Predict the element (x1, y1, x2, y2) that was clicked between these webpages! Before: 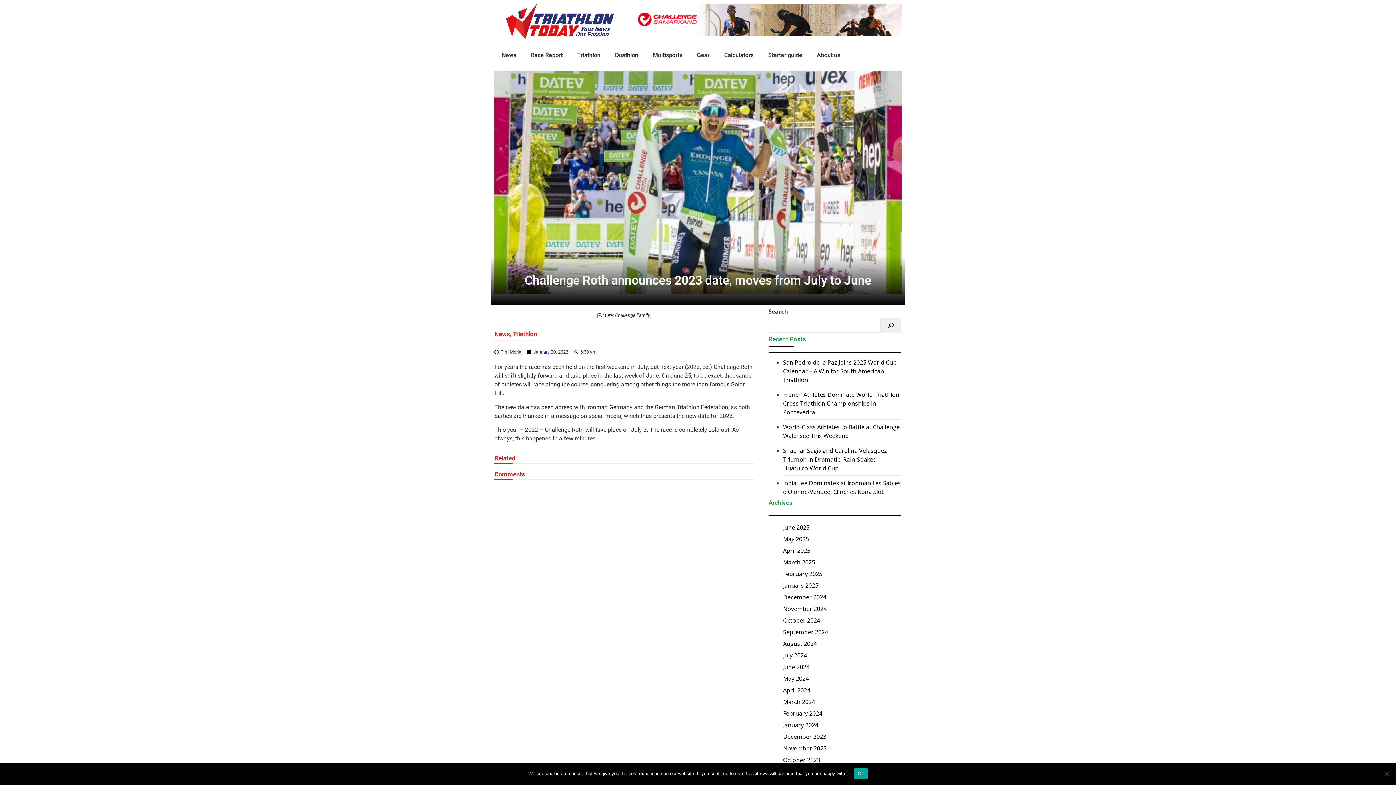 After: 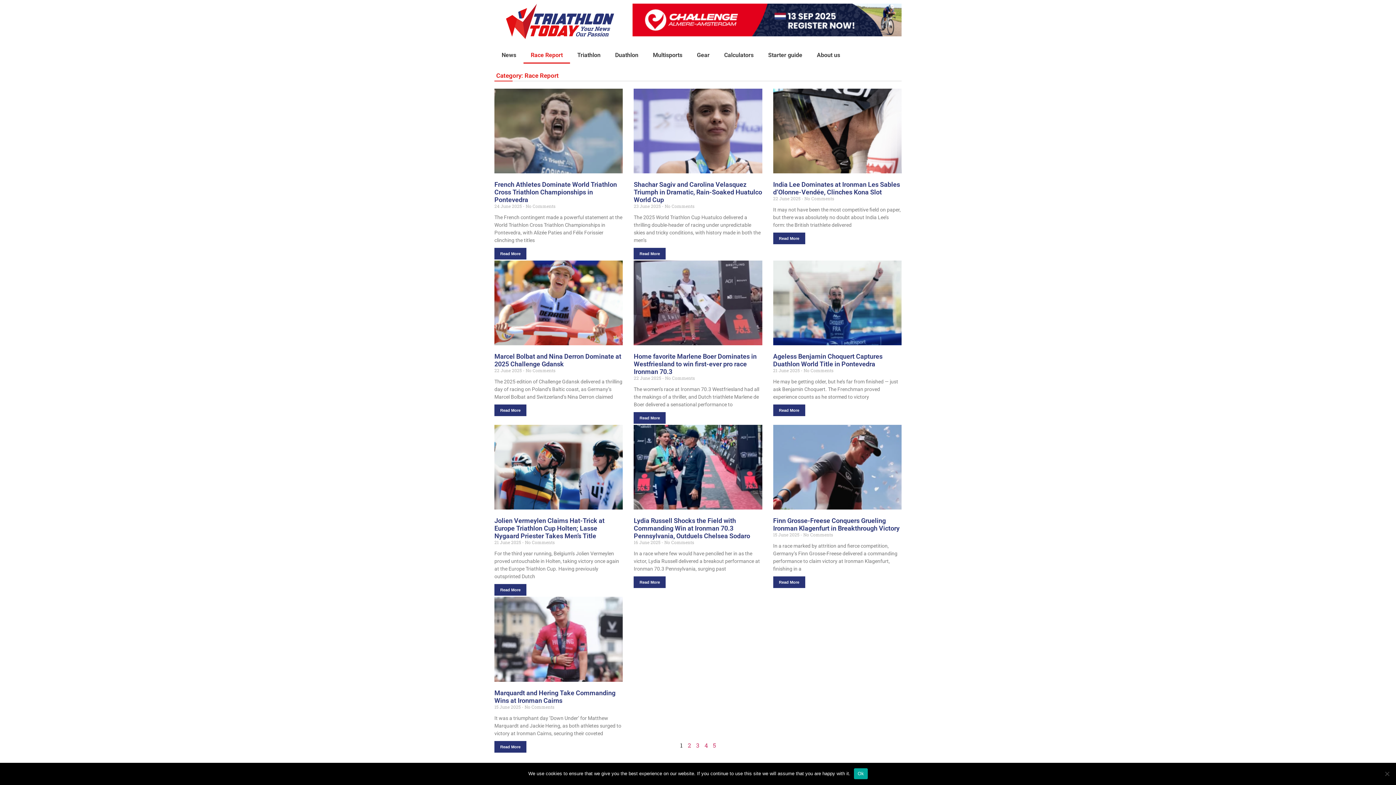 Action: label: Race Report bbox: (523, 46, 570, 63)